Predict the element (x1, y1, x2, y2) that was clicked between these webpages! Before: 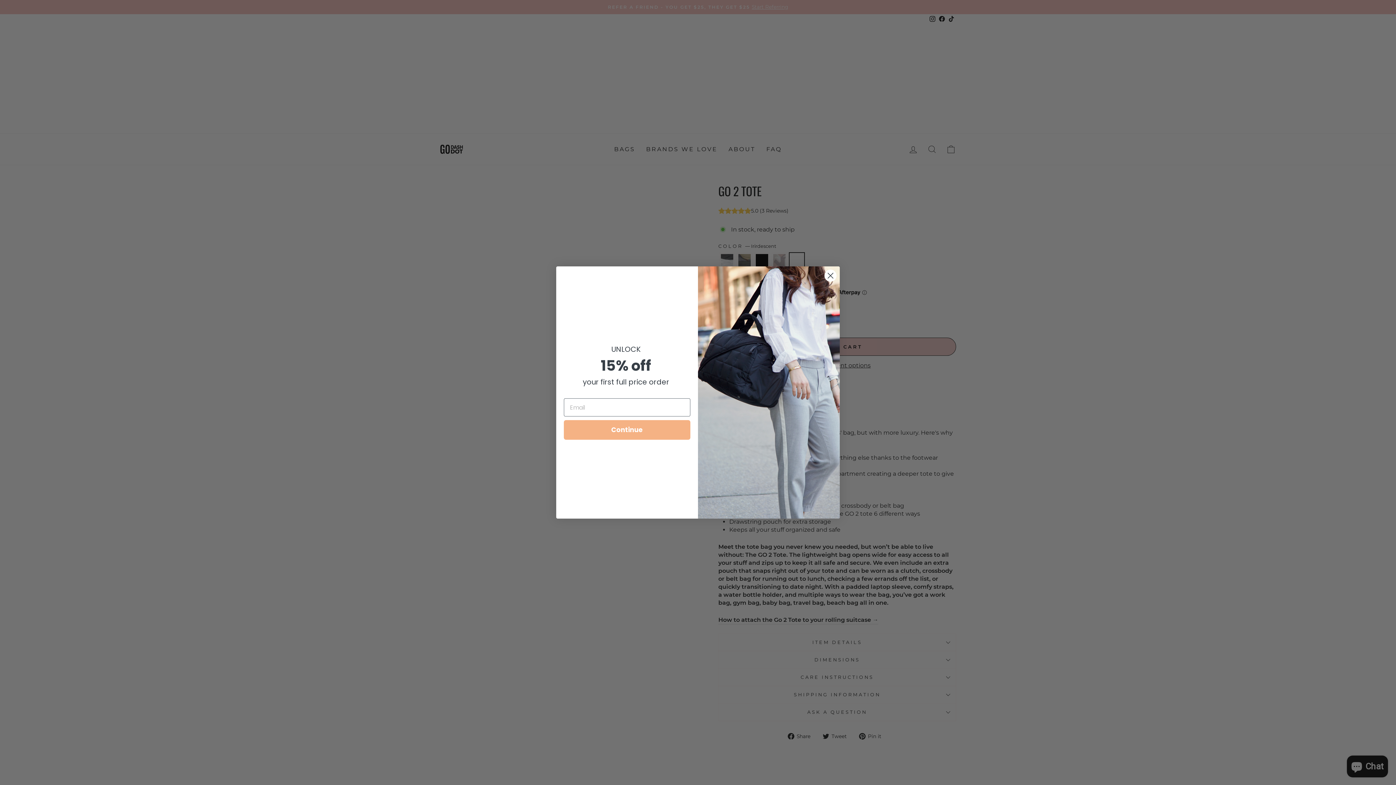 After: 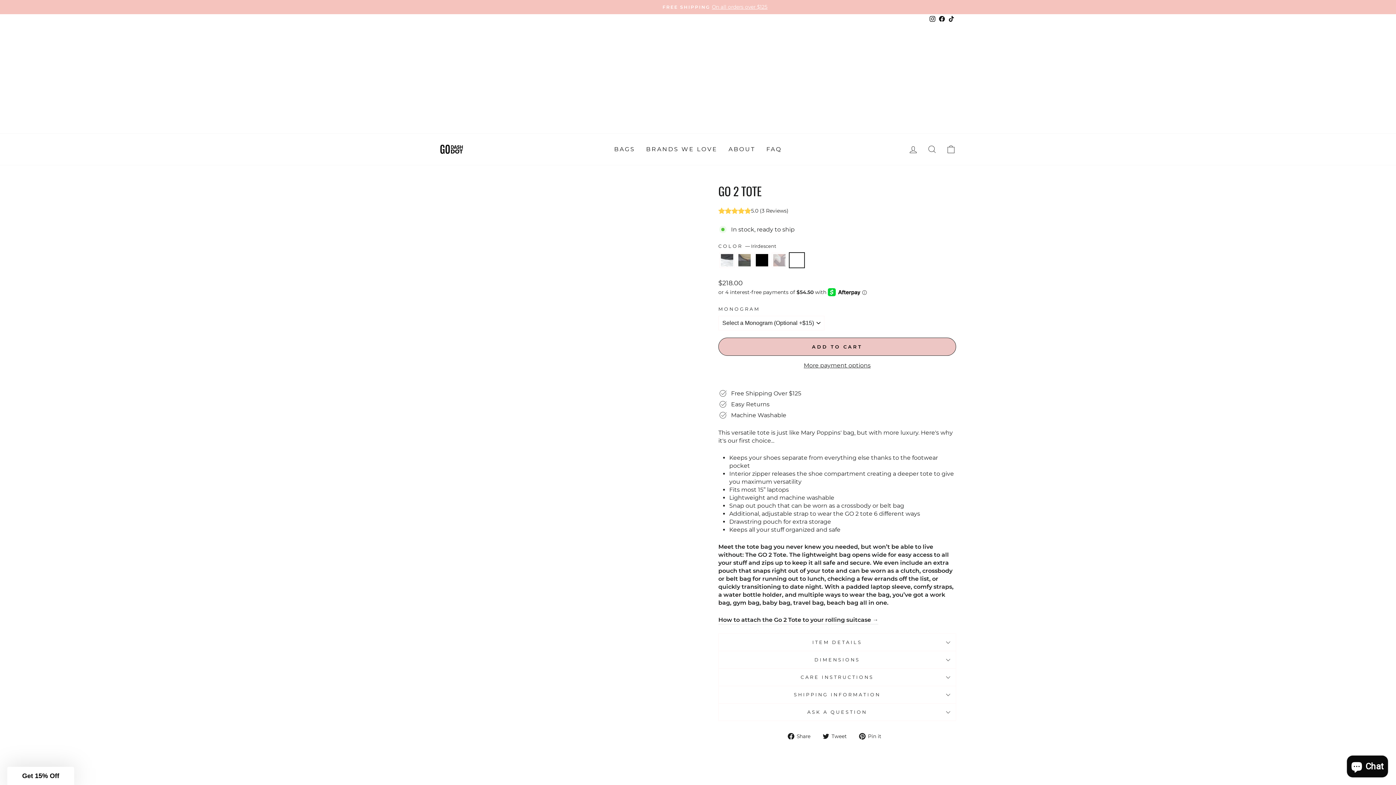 Action: bbox: (824, 269, 837, 282) label: Close dialog